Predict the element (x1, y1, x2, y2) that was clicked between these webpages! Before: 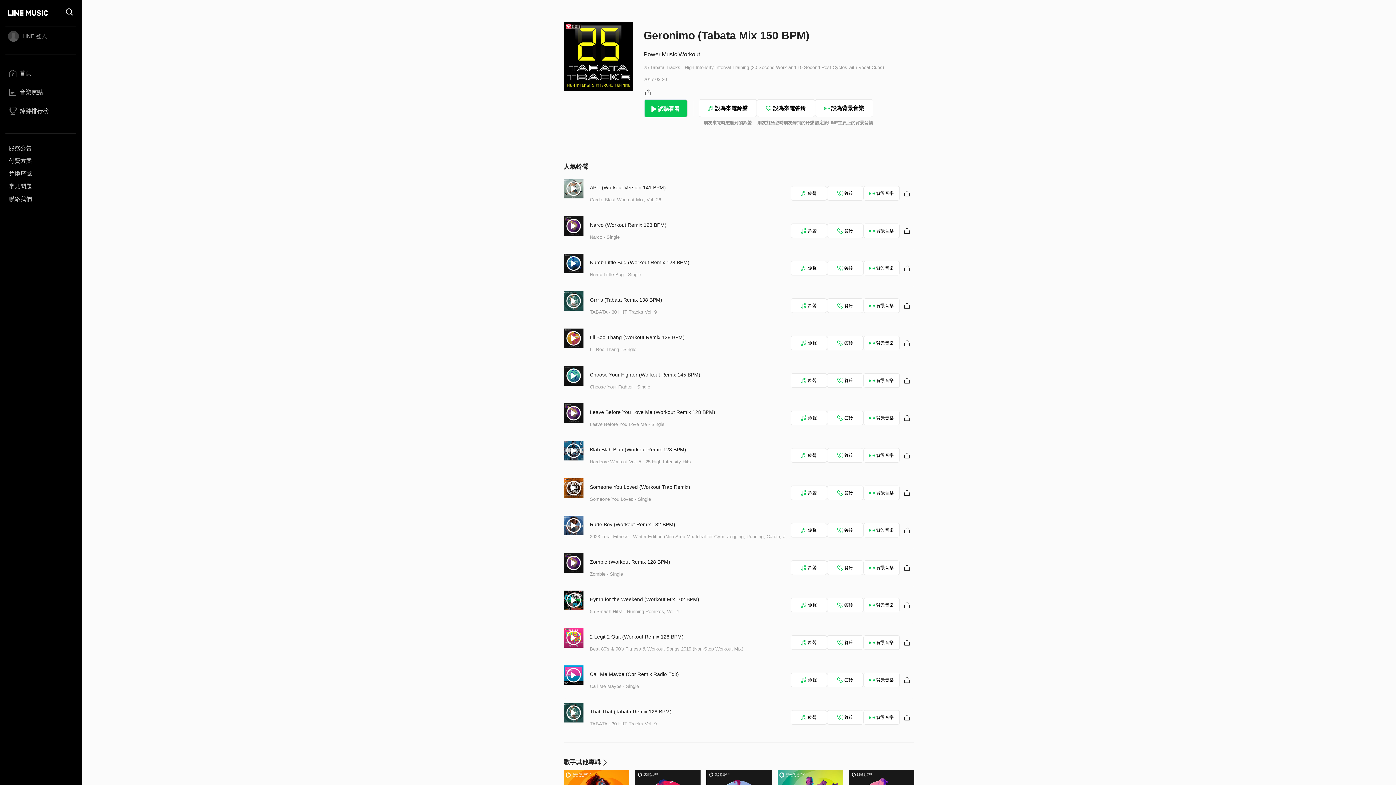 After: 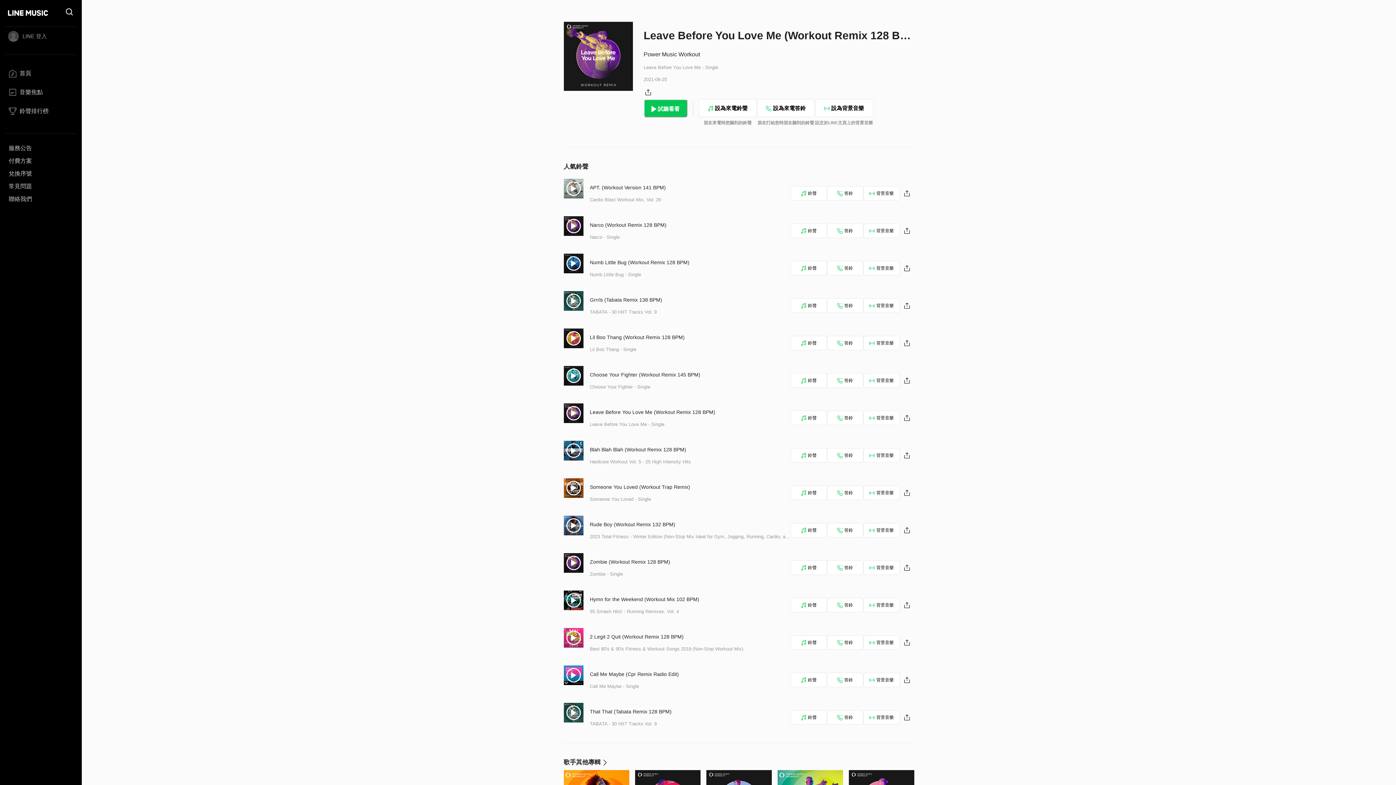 Action: bbox: (590, 409, 715, 415) label: Leave Before You Love Me (Workout Remix 128 BPM)